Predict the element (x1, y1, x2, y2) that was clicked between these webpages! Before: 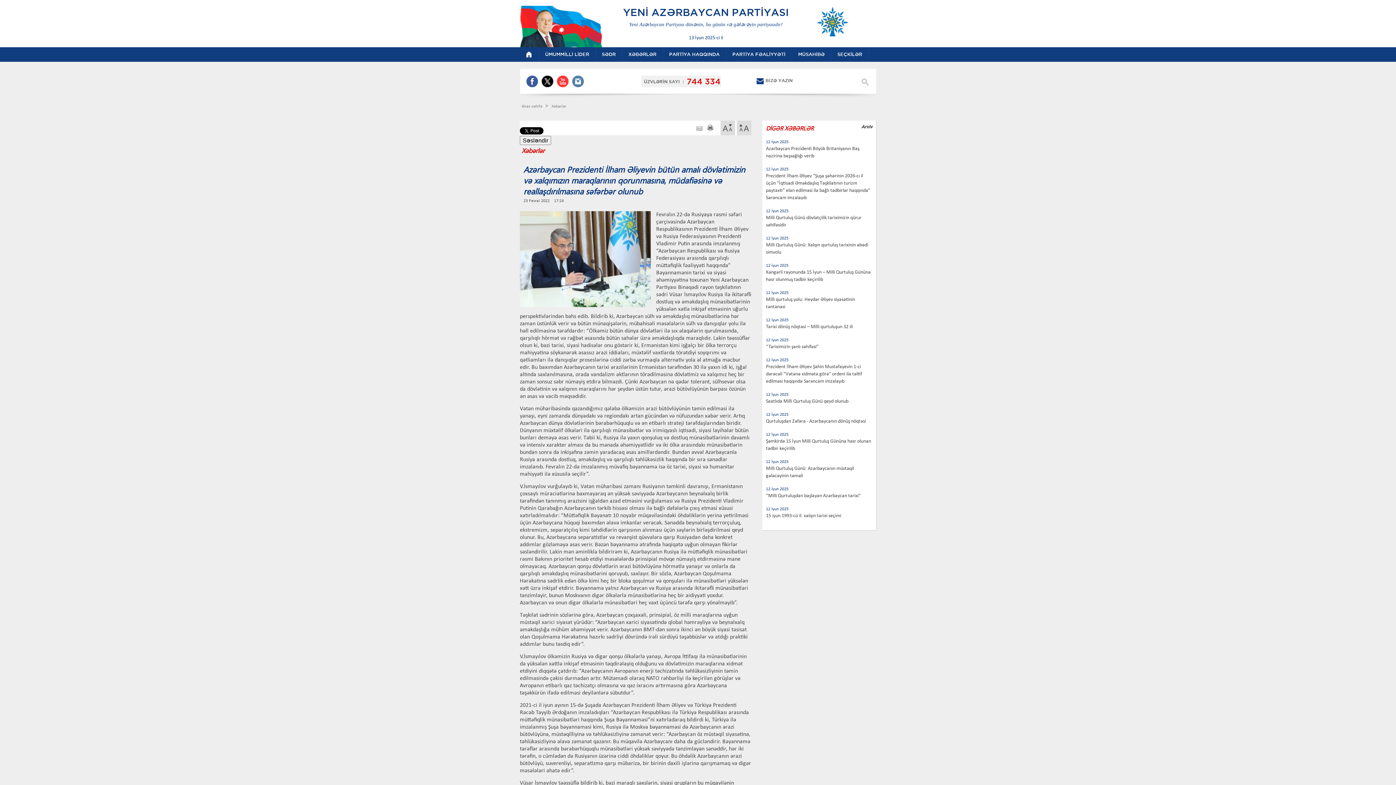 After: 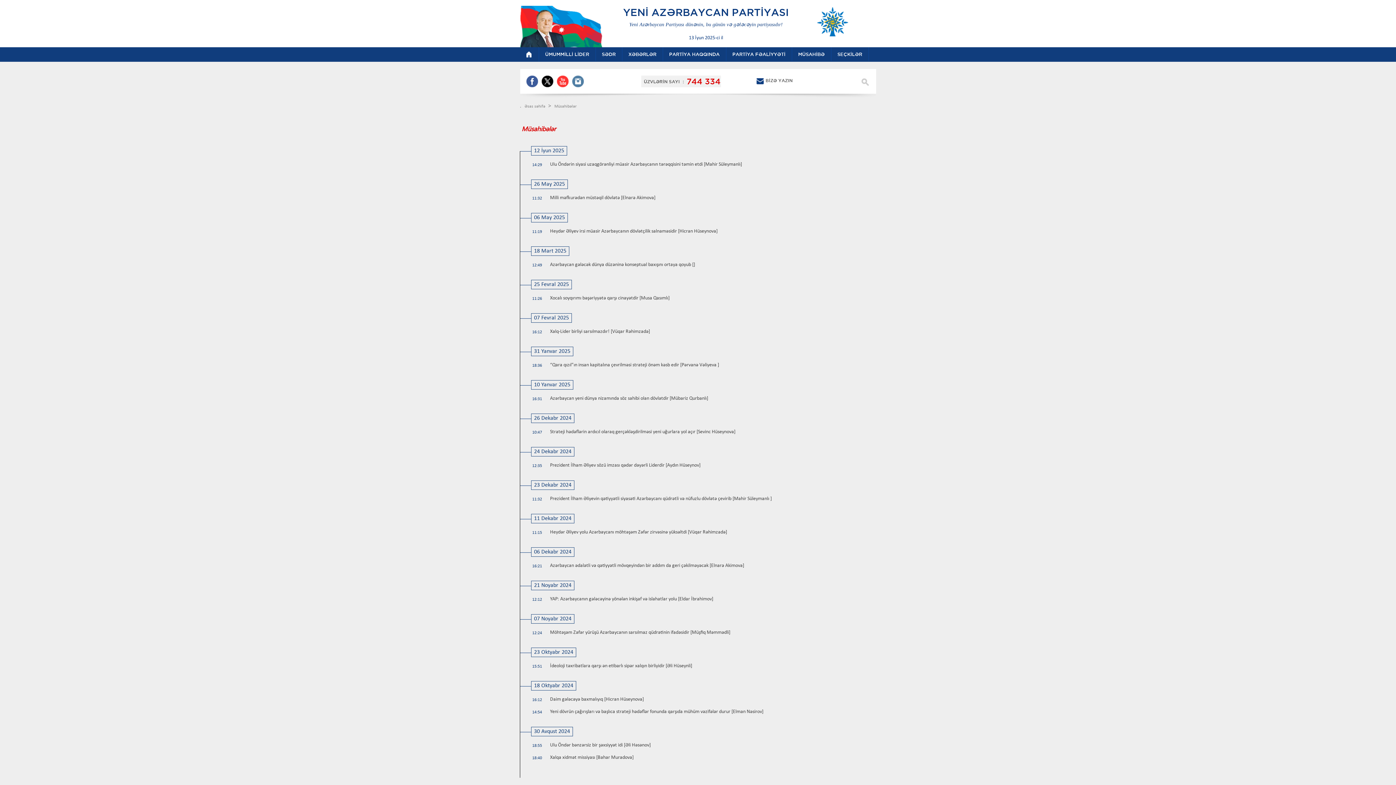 Action: bbox: (792, 47, 831, 61) label: MÜSAHİBƏ